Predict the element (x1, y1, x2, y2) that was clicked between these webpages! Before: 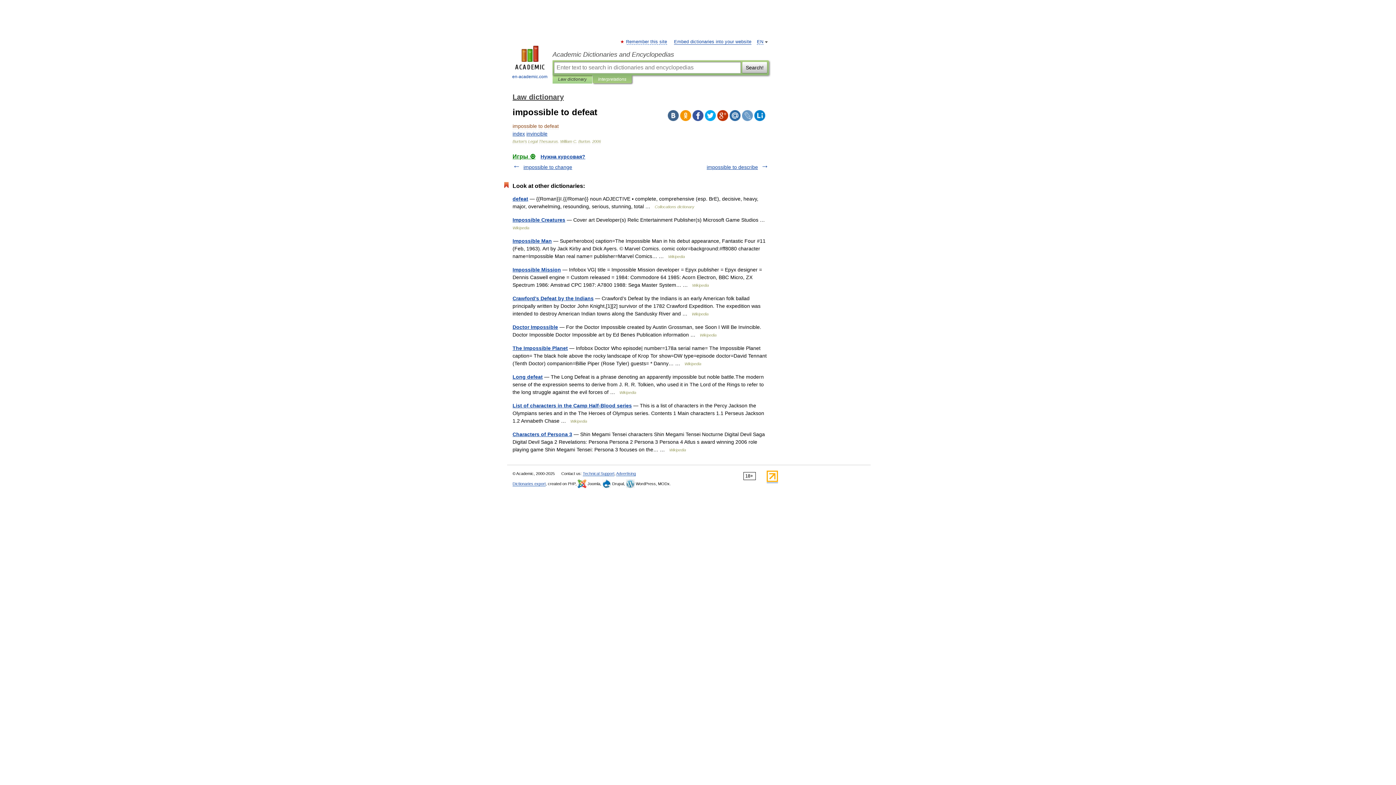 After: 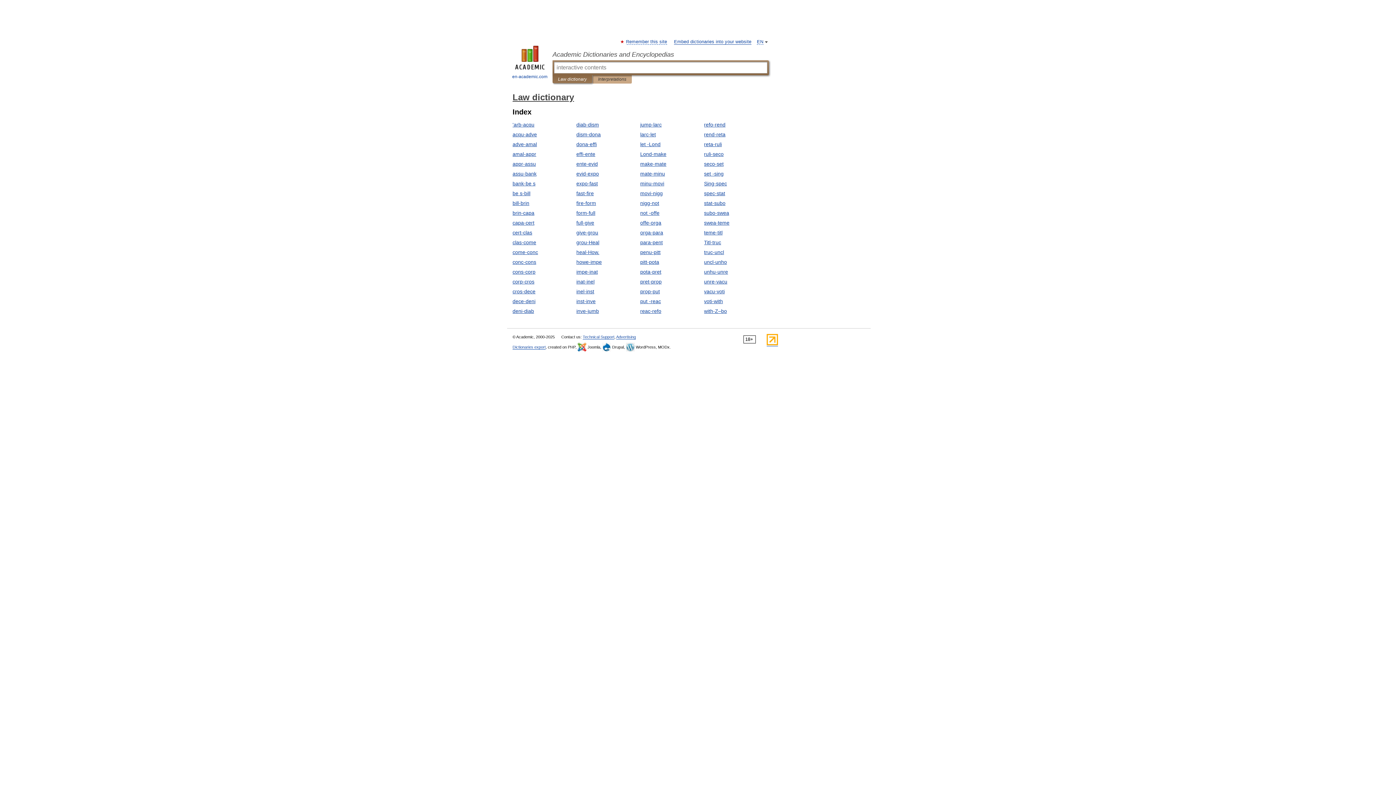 Action: label: Law dictionary bbox: (512, 93, 564, 101)